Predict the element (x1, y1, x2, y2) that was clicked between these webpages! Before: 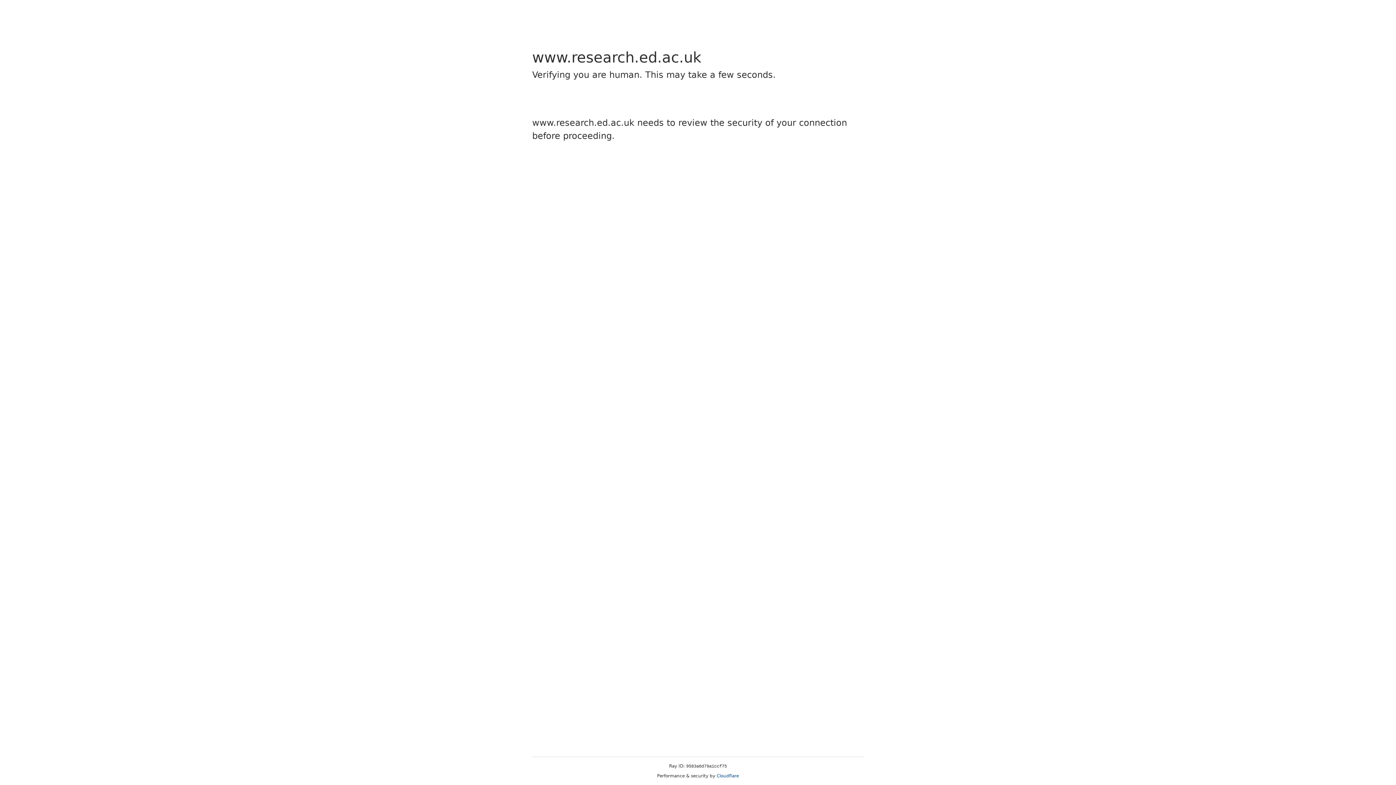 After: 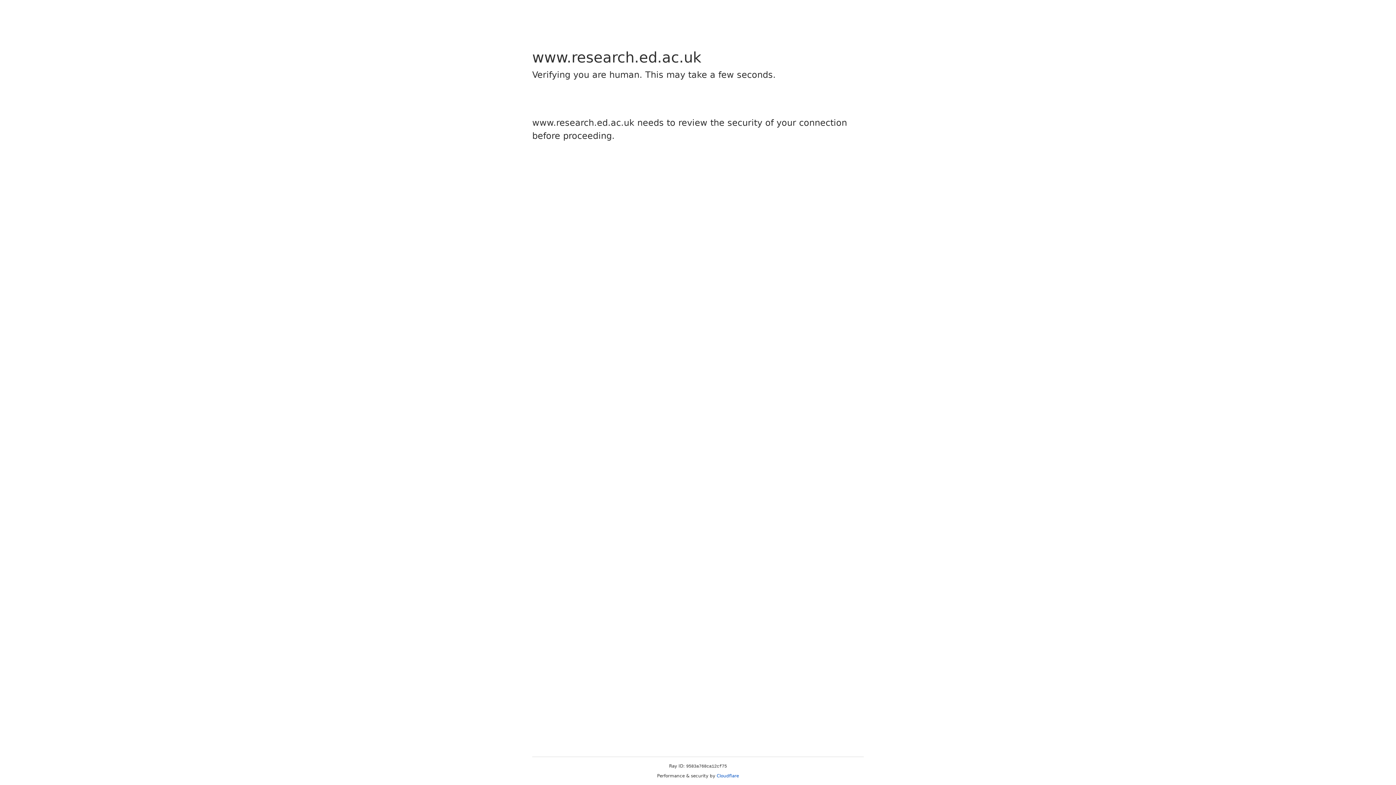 Action: bbox: (716, 773, 739, 778) label: Cloudflare